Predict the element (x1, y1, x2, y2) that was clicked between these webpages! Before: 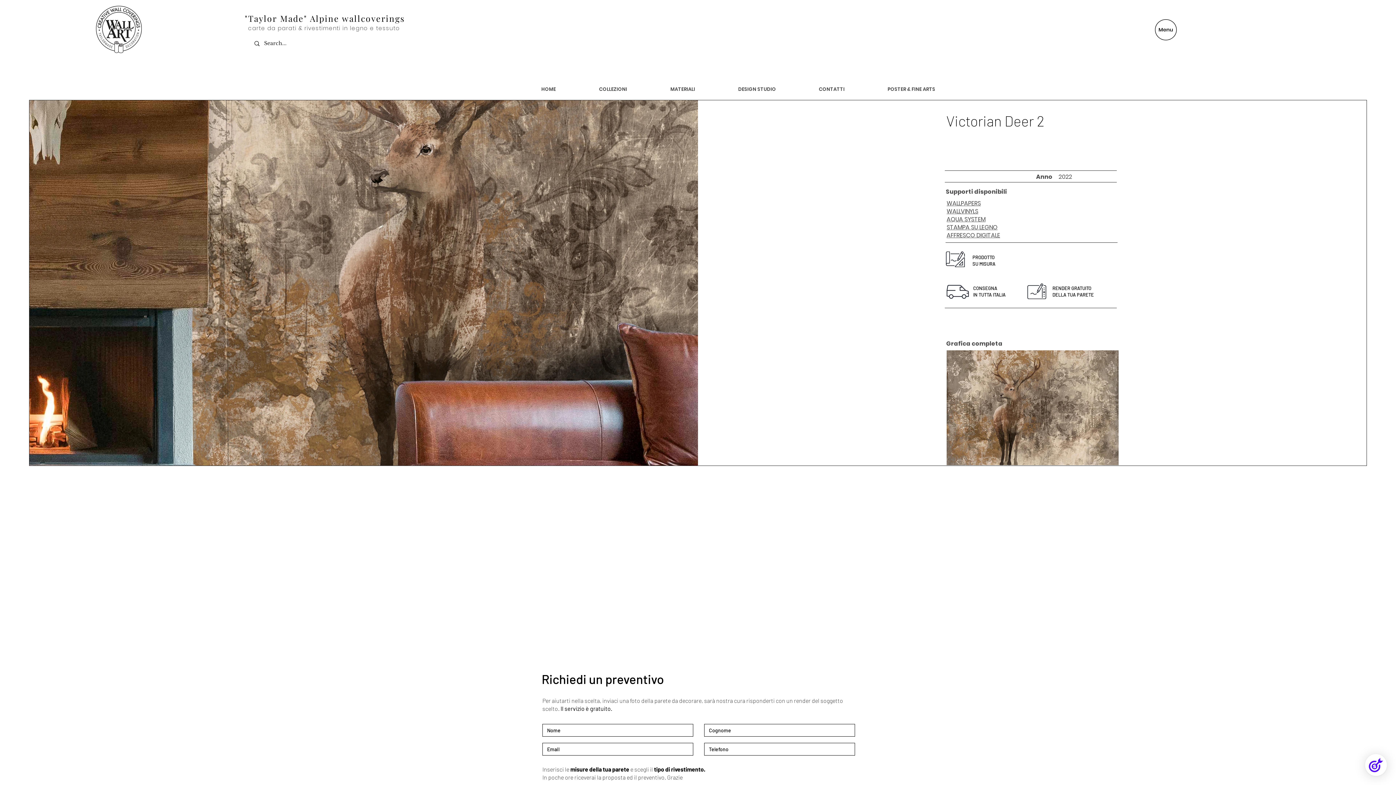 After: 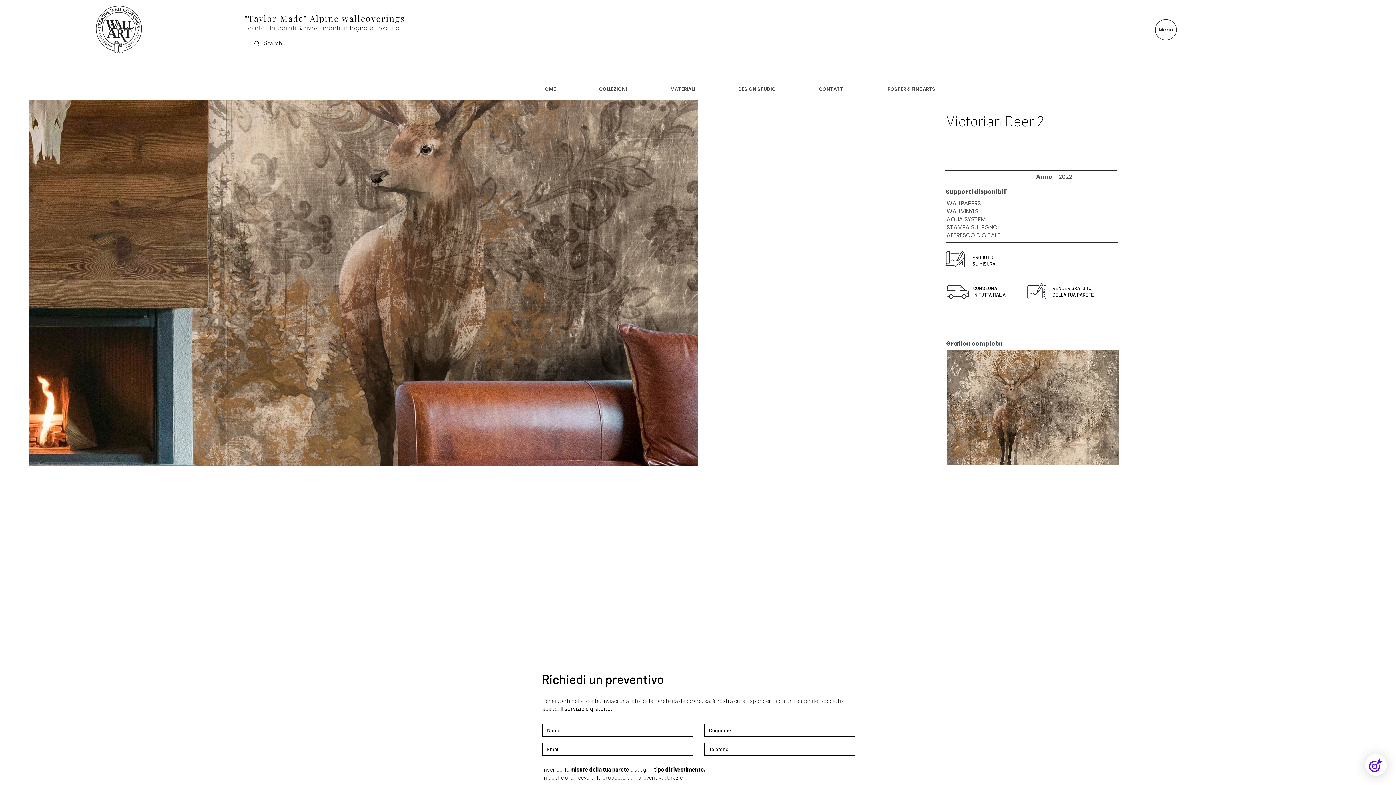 Action: label: AQUA SYSTEM bbox: (946, 215, 985, 223)